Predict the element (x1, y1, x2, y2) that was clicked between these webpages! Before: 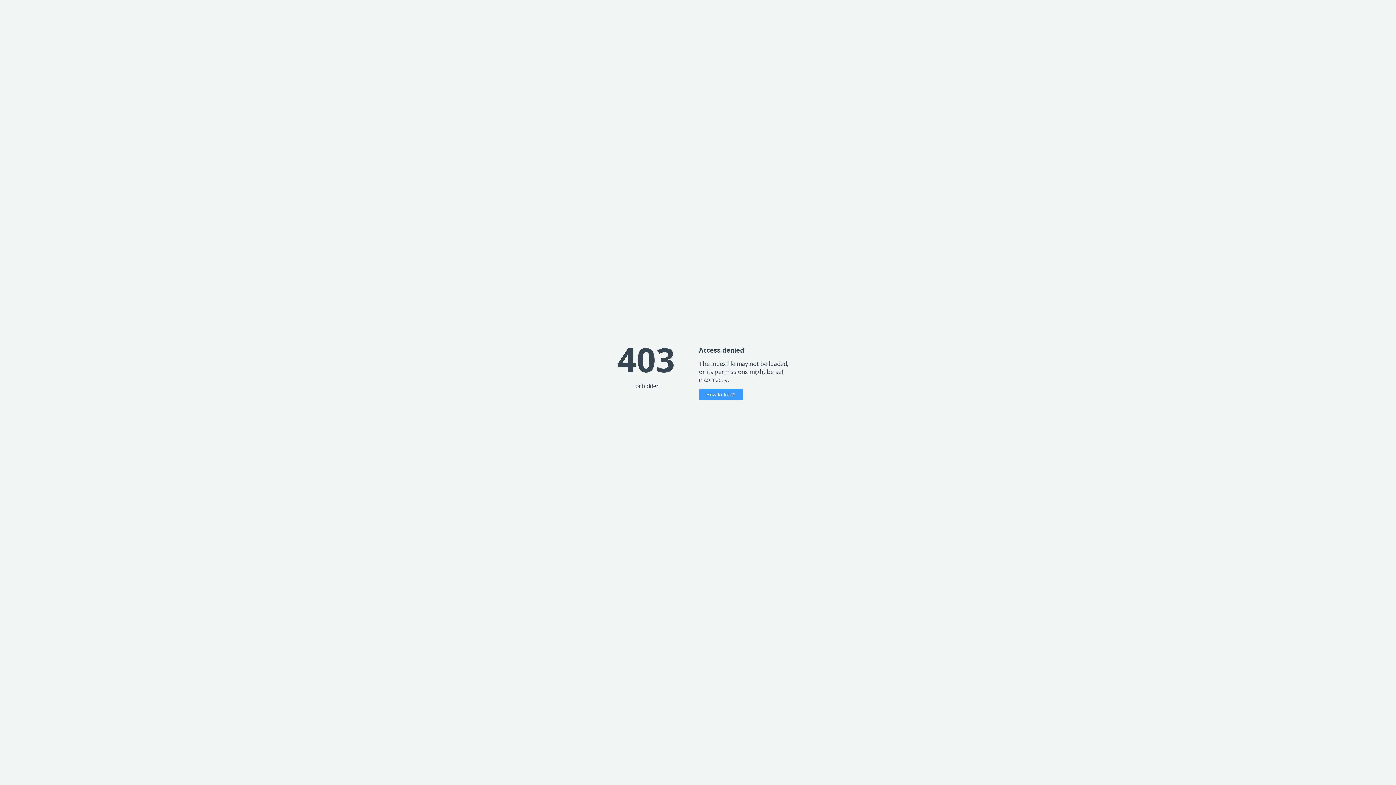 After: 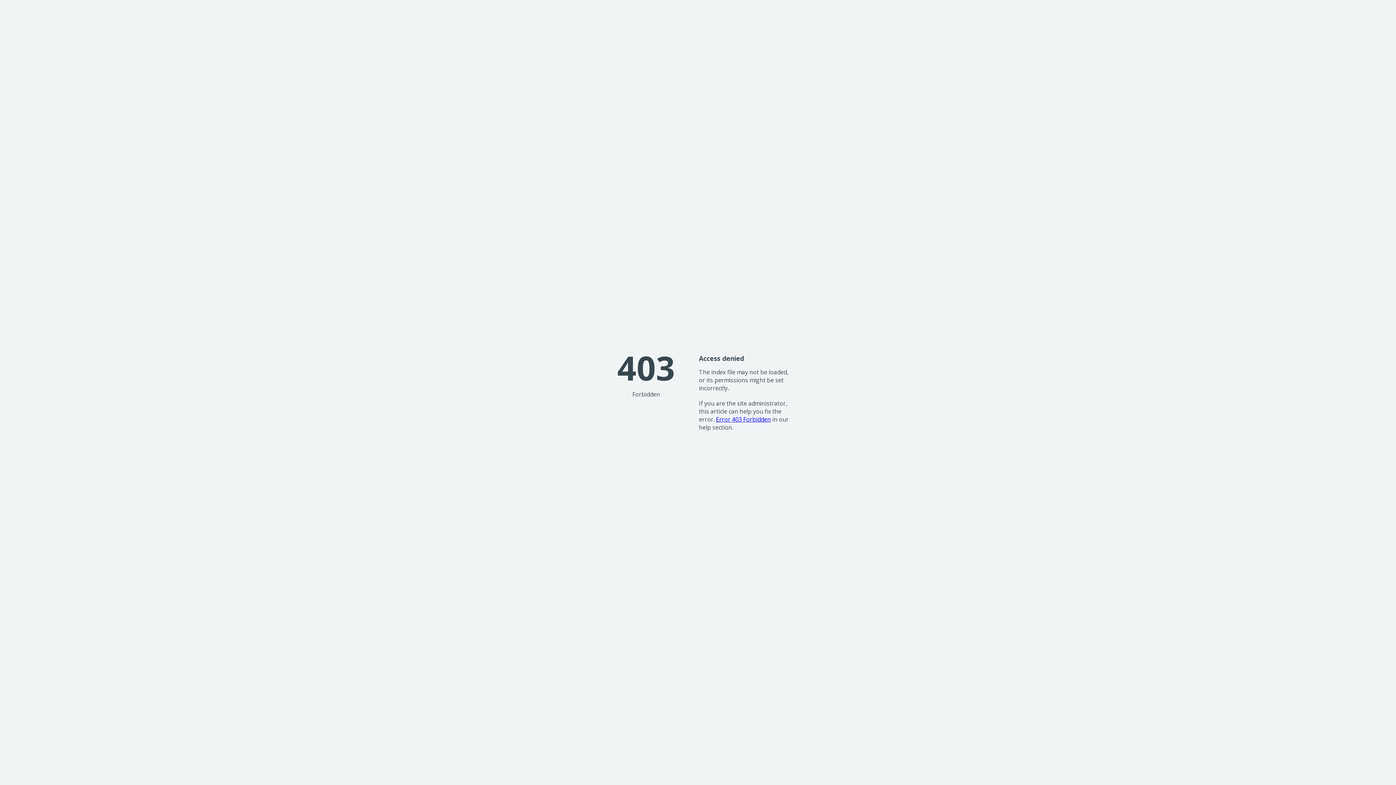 Action: label: How to fix it? bbox: (699, 389, 743, 400)